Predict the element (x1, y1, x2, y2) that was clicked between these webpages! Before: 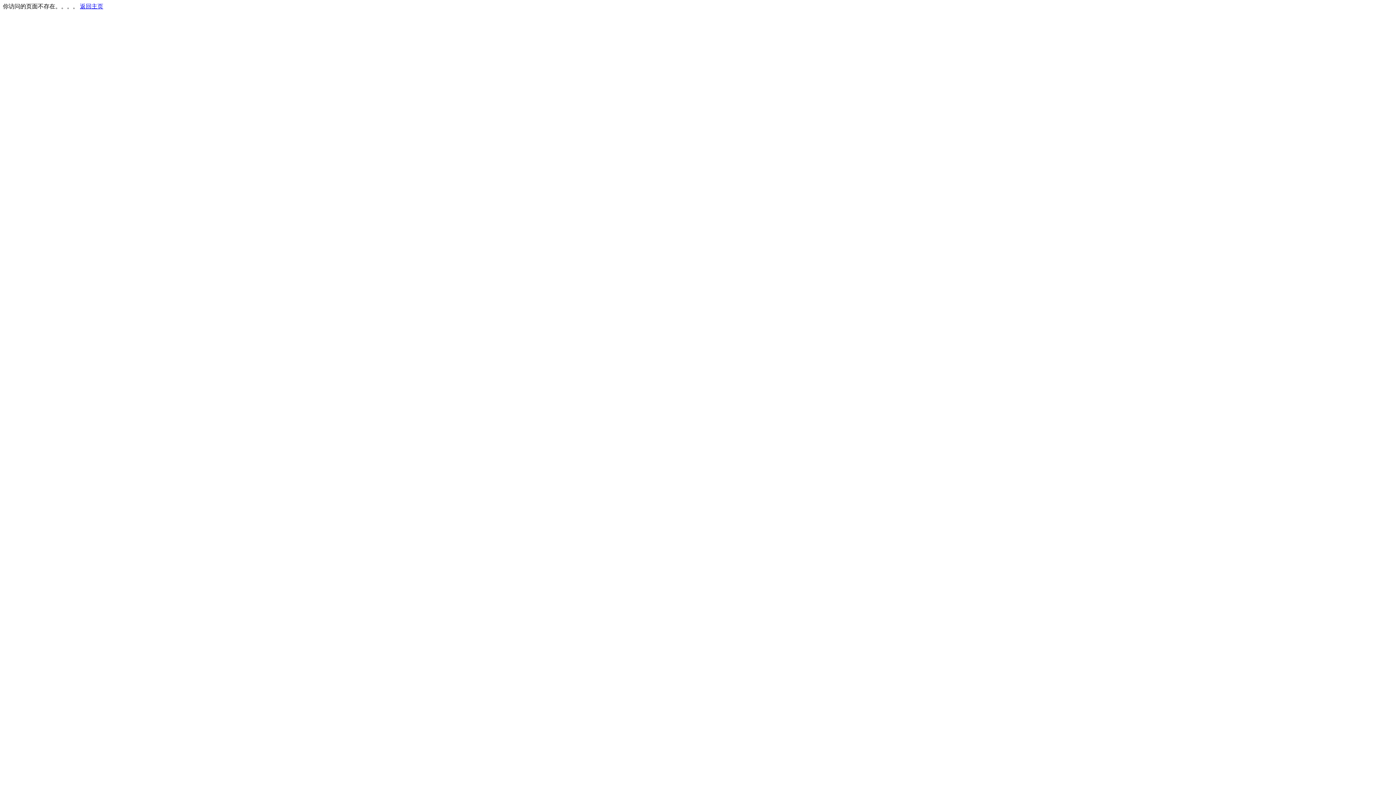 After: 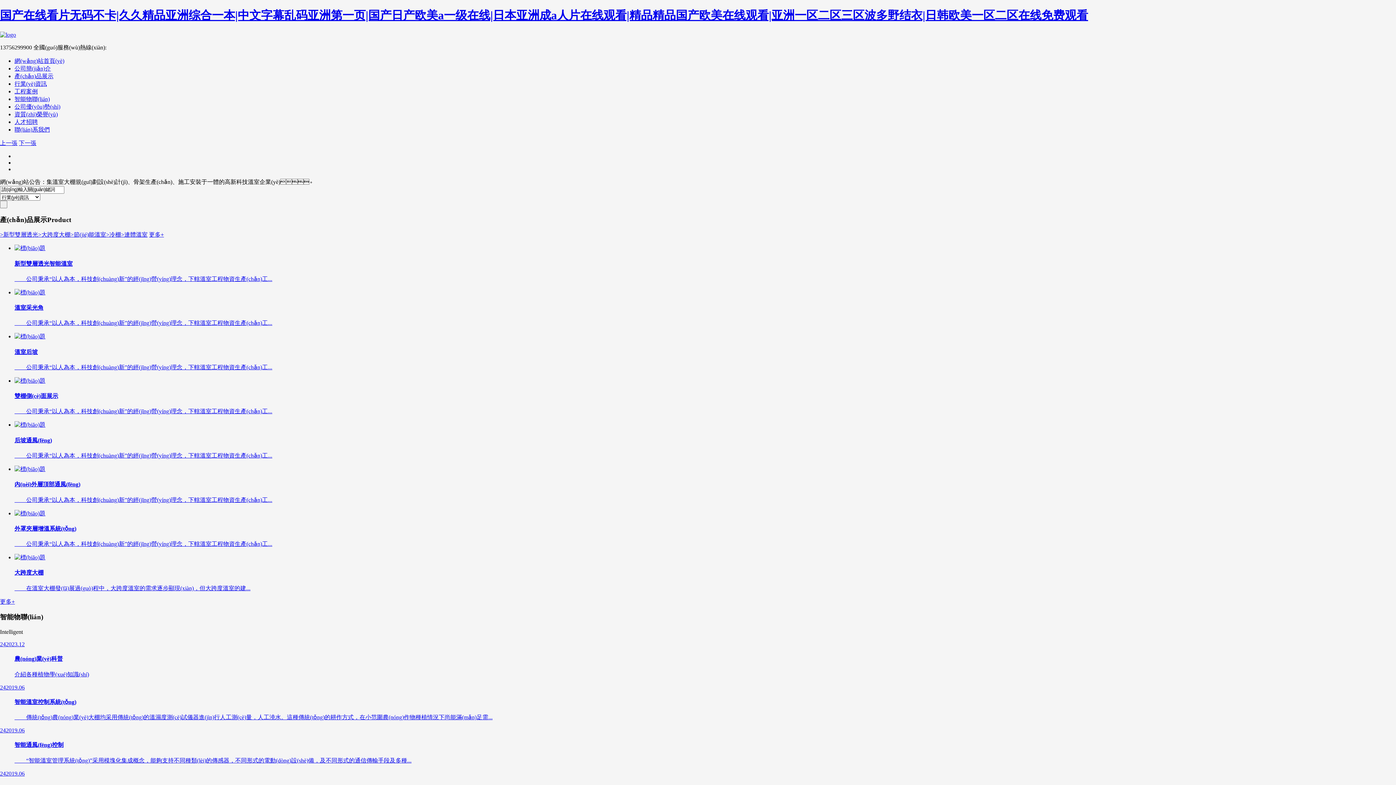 Action: bbox: (80, 3, 103, 9) label: 返回主页